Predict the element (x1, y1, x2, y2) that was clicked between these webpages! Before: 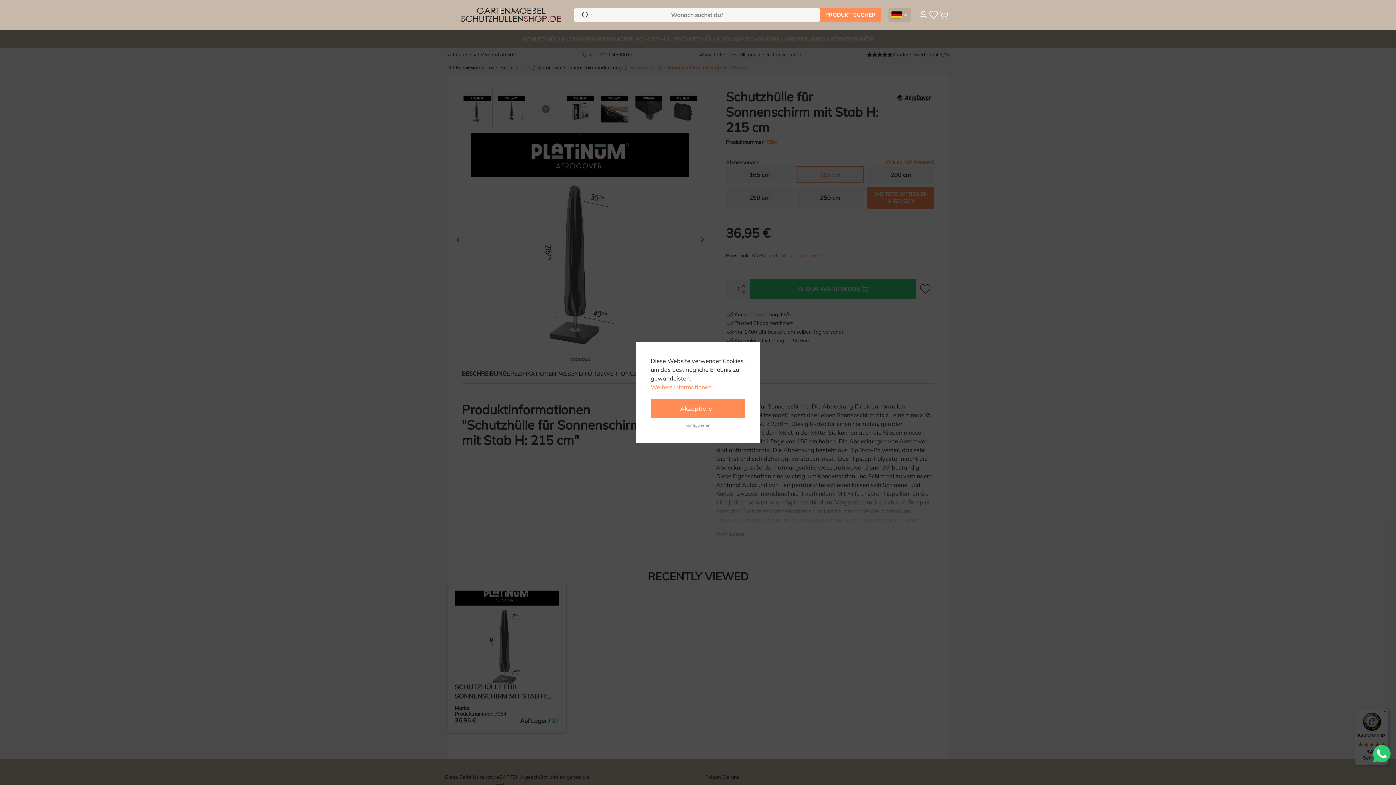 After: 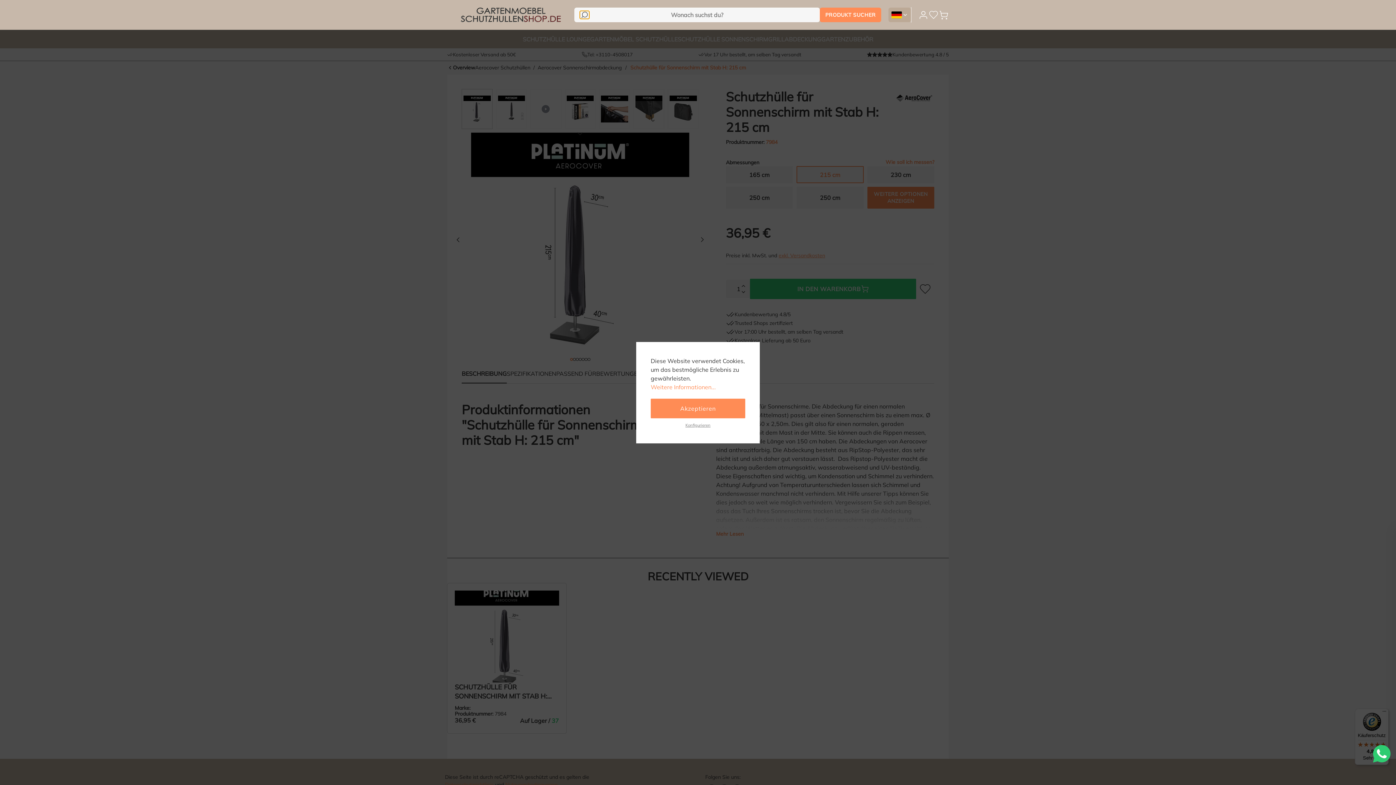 Action: bbox: (580, 10, 589, 18) label: Suchen